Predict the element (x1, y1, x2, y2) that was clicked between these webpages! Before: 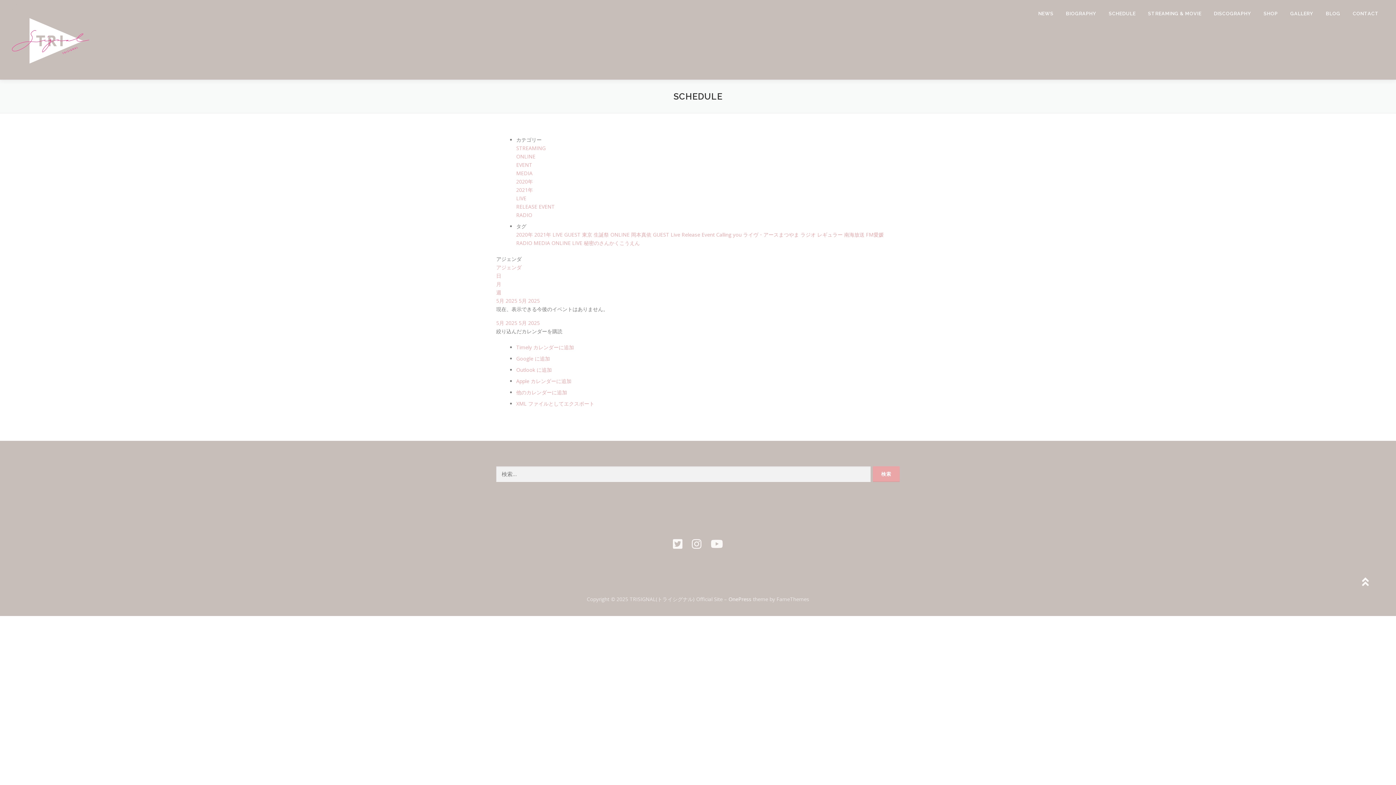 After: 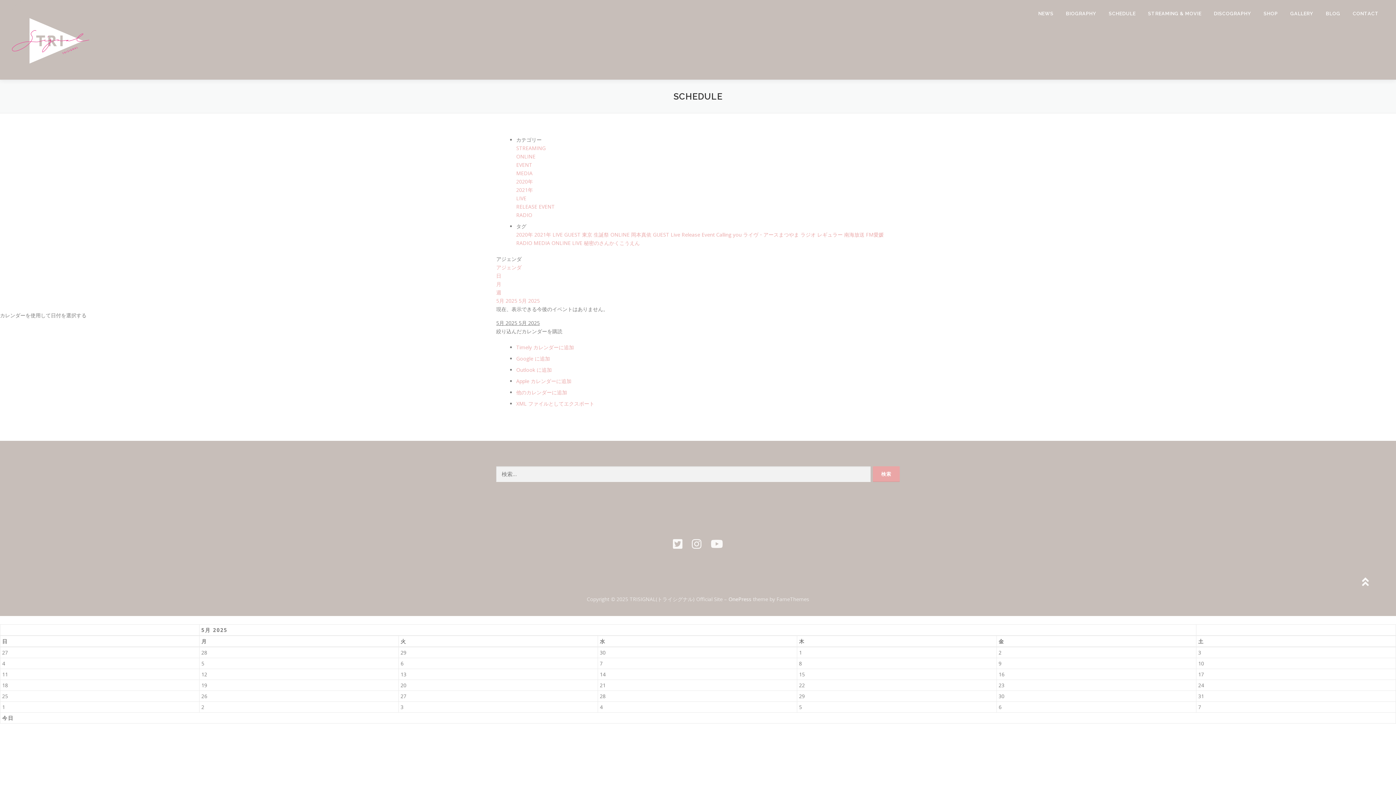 Action: bbox: (496, 319, 540, 326) label: 5月 2025 5月 2025